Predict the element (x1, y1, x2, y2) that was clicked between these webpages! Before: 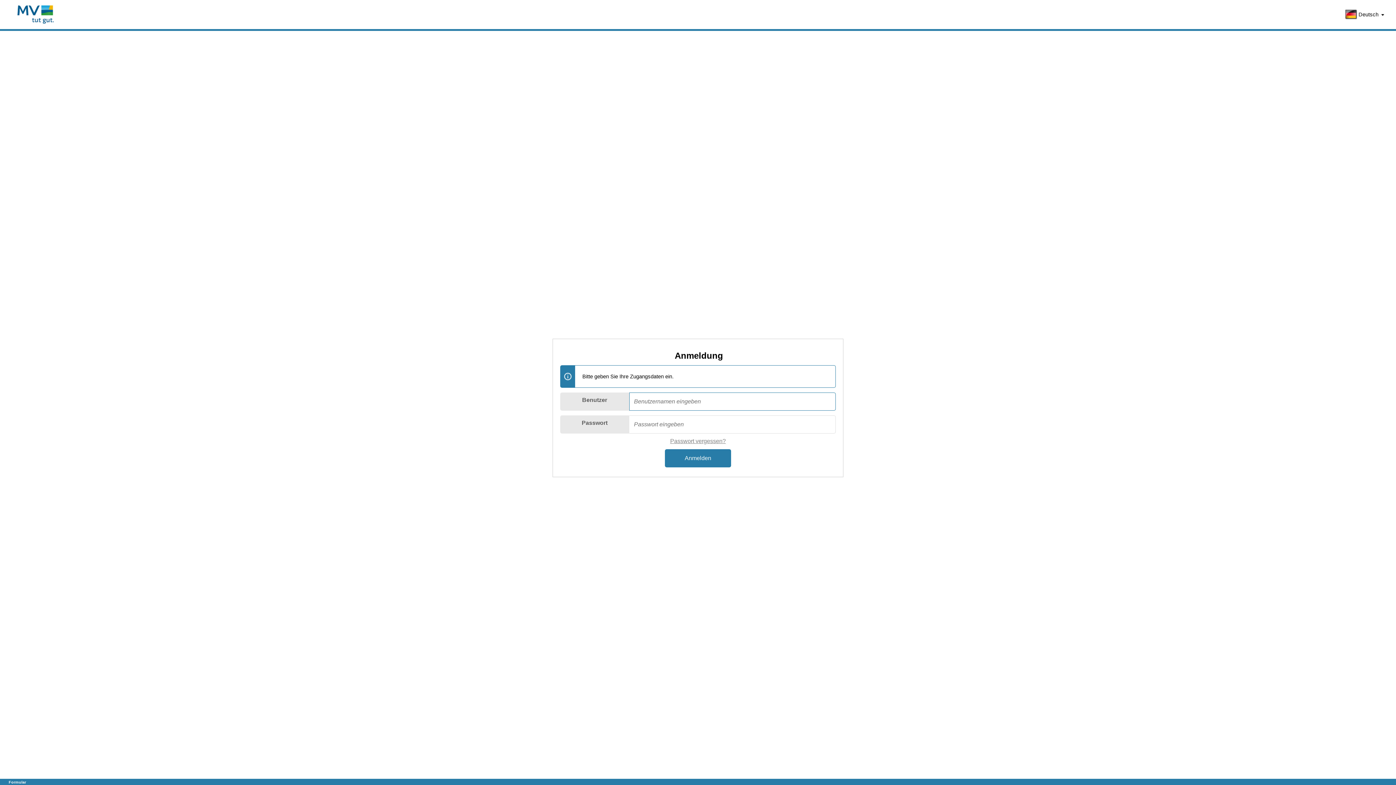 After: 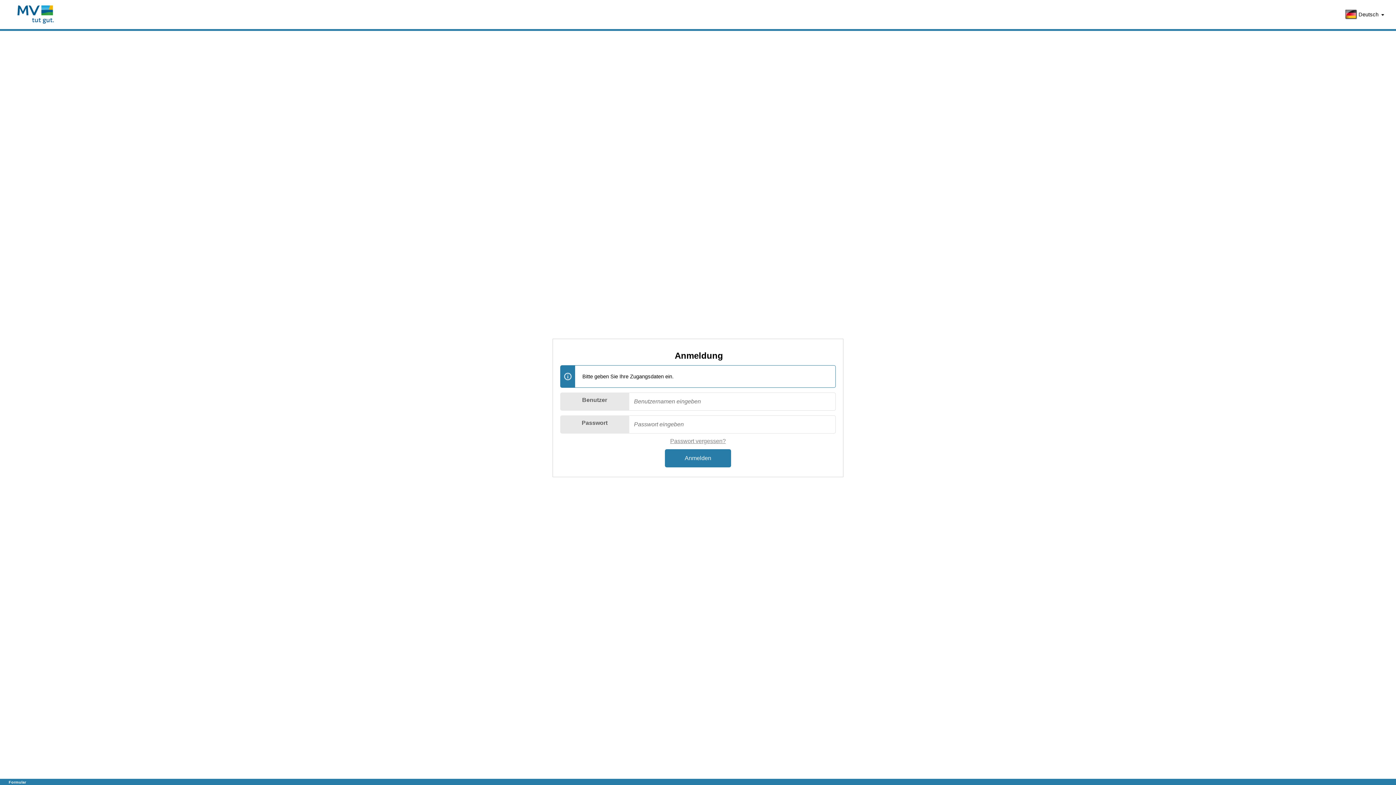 Action: bbox: (8, 780, 26, 784) label: Formular